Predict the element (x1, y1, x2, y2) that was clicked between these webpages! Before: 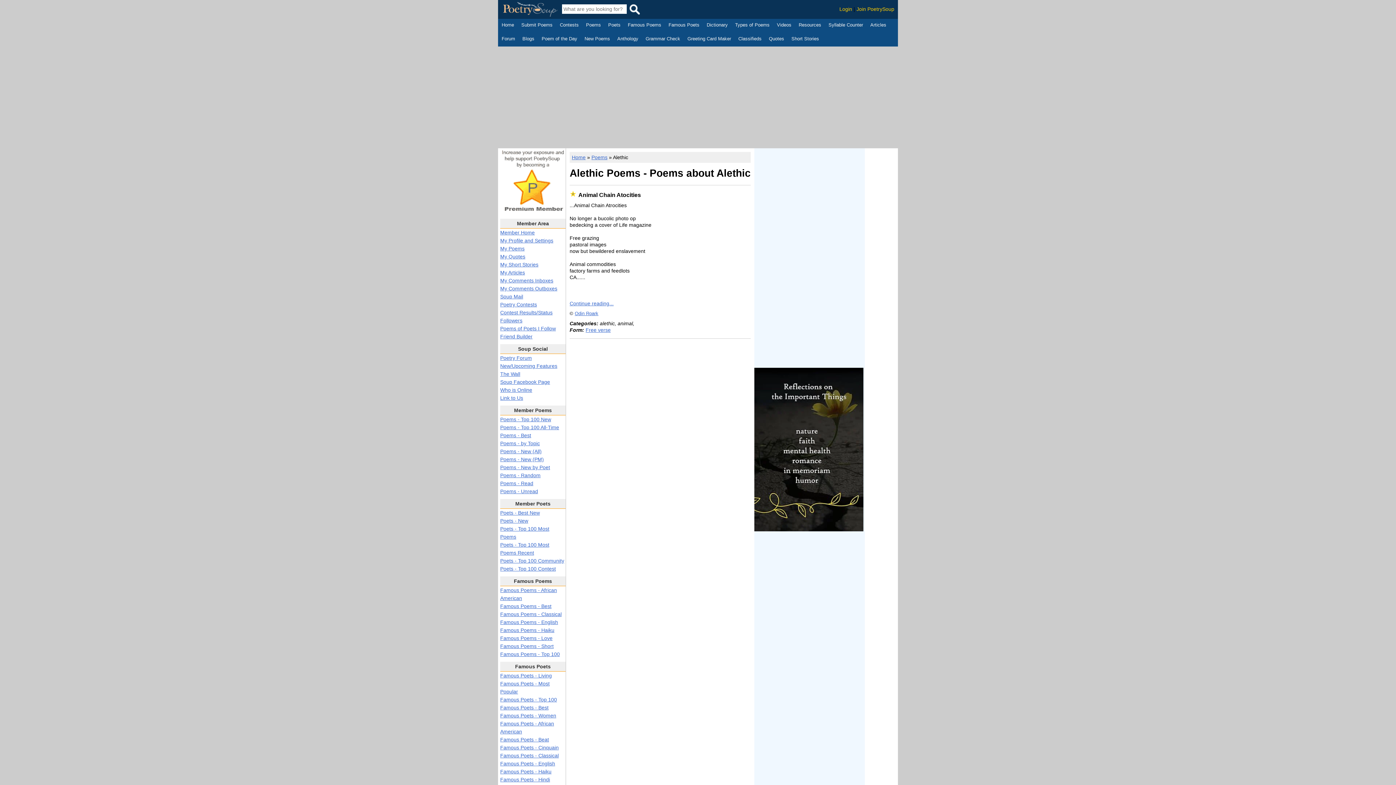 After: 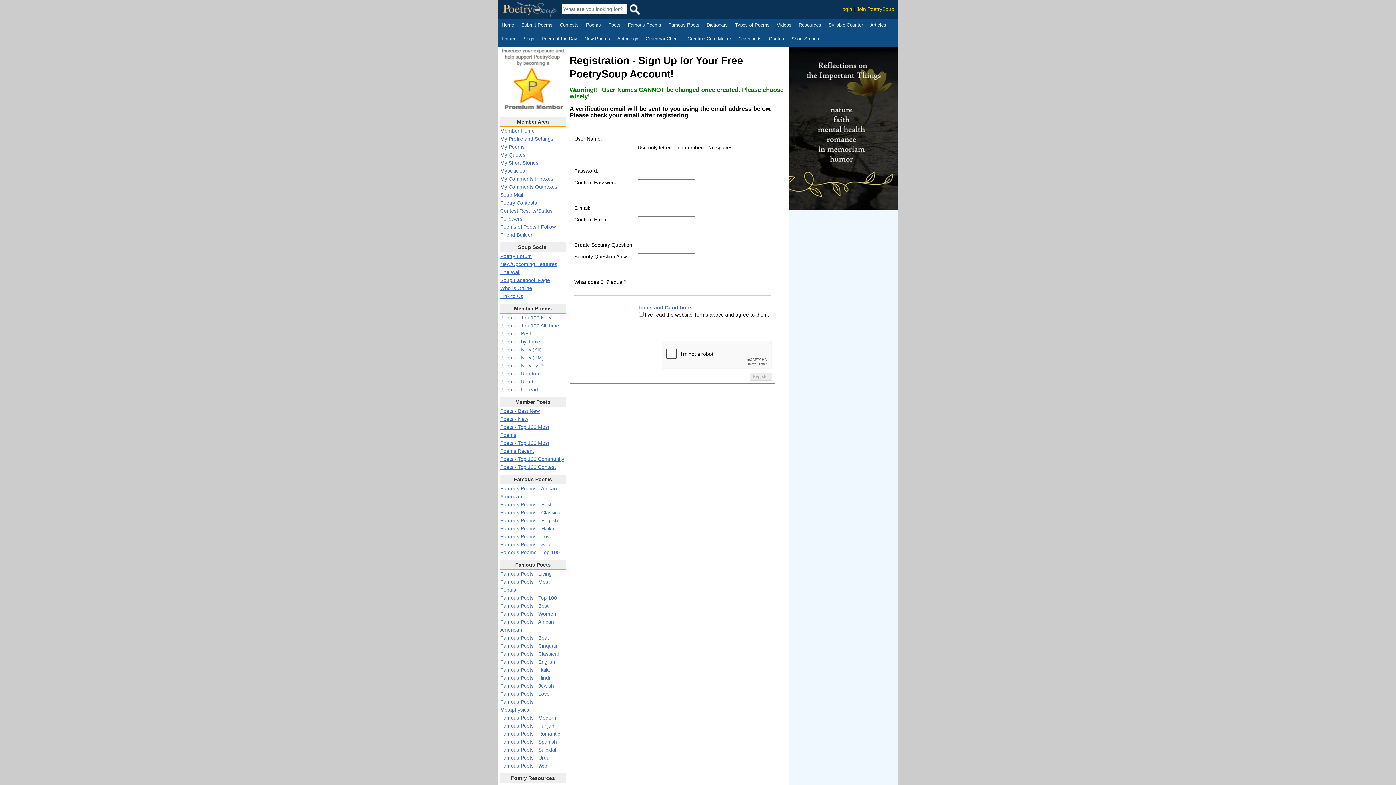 Action: label: Join PoetrySoup bbox: (856, 6, 894, 12)